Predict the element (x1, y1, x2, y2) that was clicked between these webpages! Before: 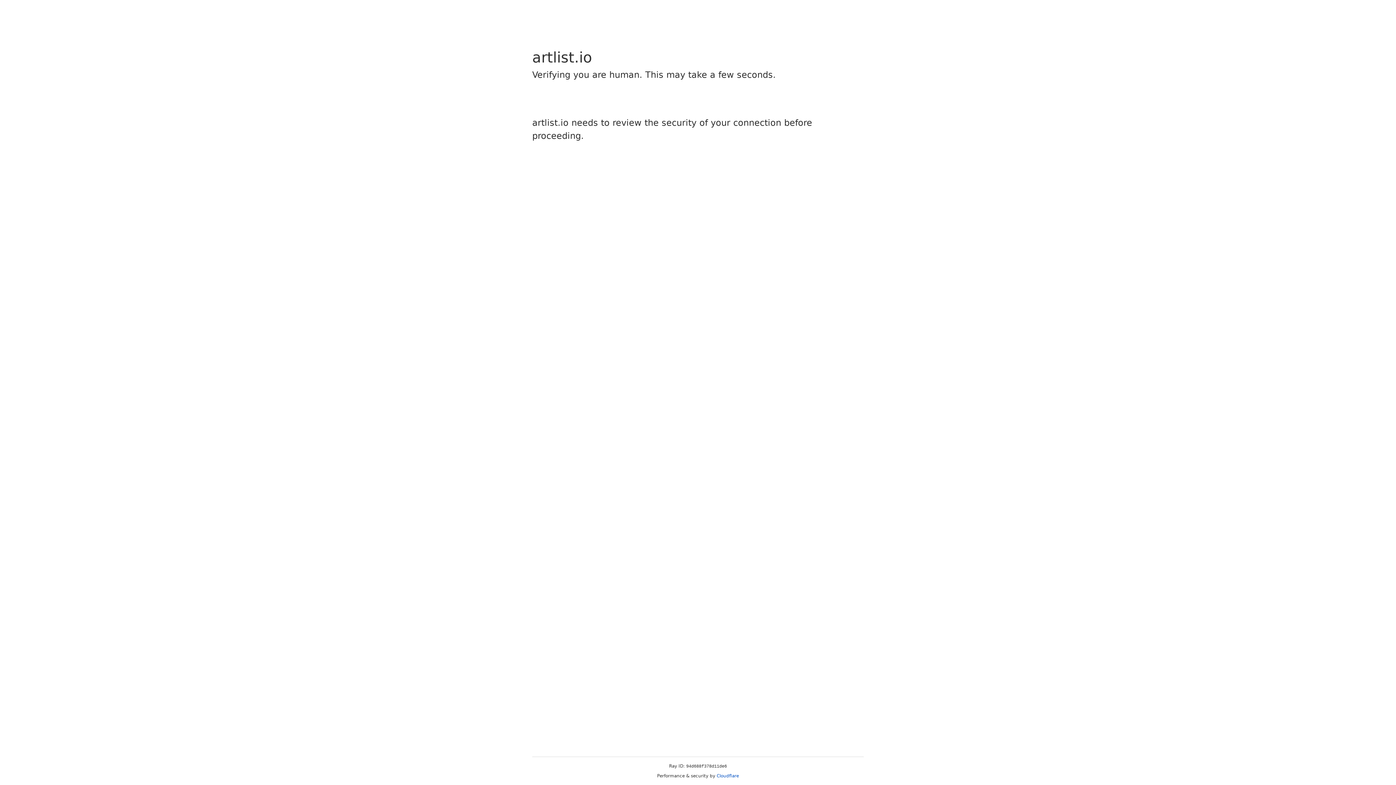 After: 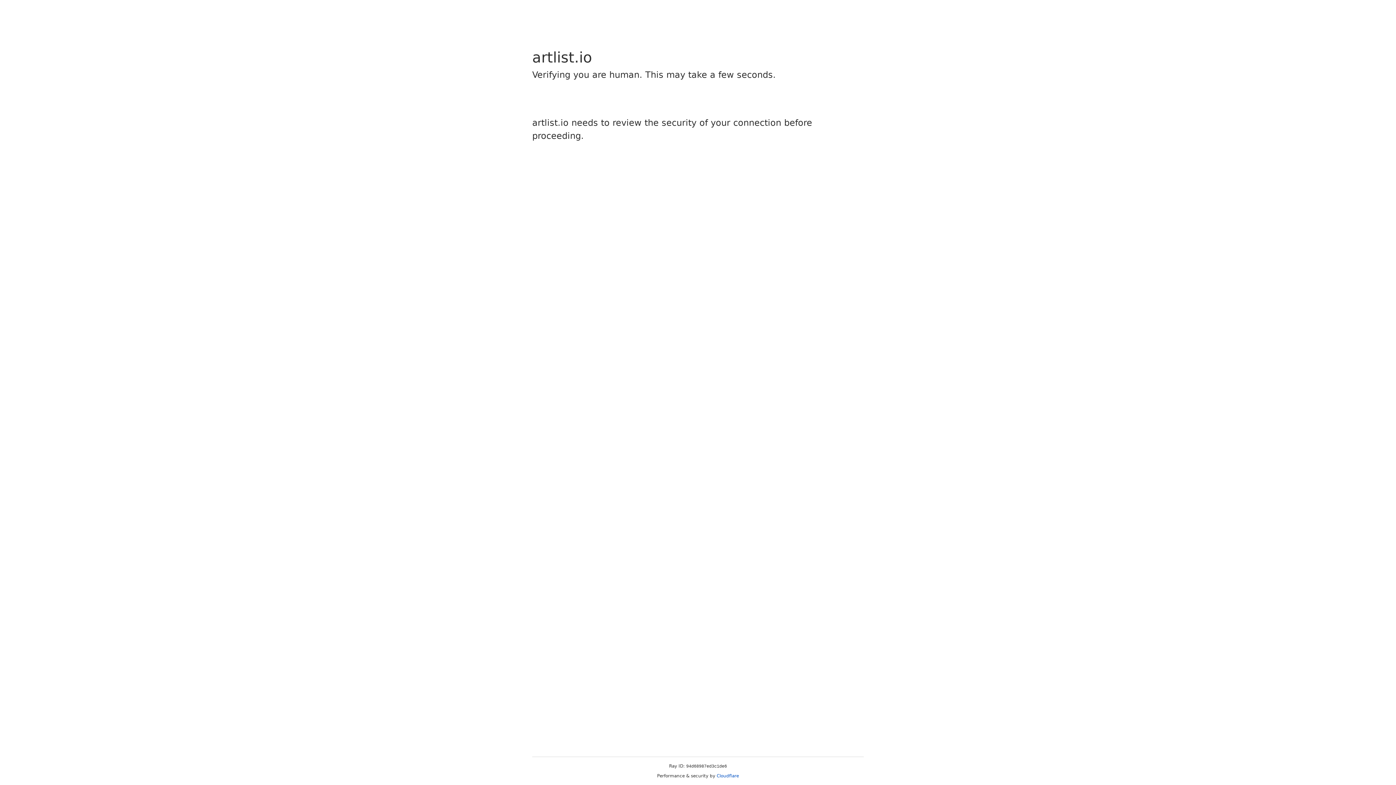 Action: label: Cloudflare bbox: (716, 773, 739, 778)